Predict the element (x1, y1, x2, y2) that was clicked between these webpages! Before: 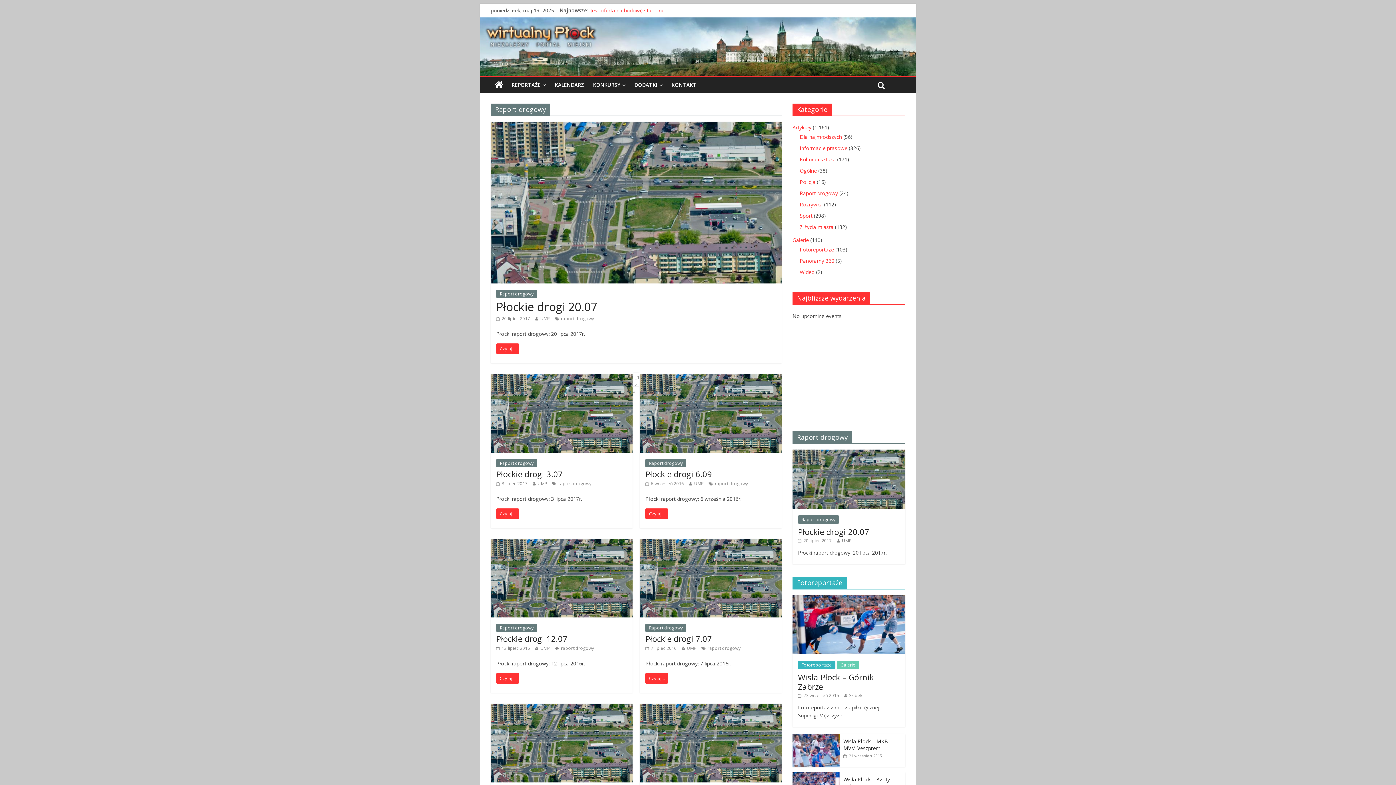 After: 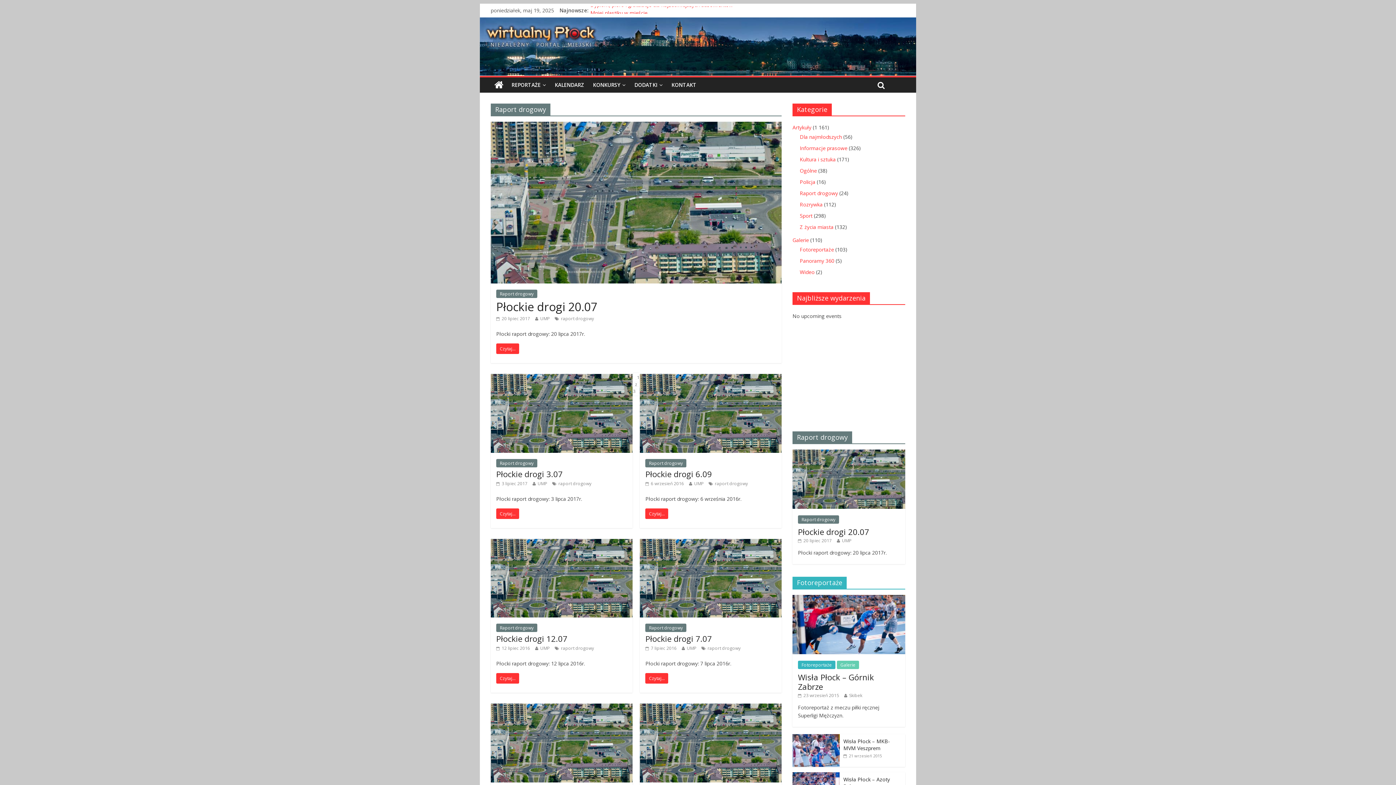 Action: bbox: (798, 515, 839, 523) label: Raport drogowy